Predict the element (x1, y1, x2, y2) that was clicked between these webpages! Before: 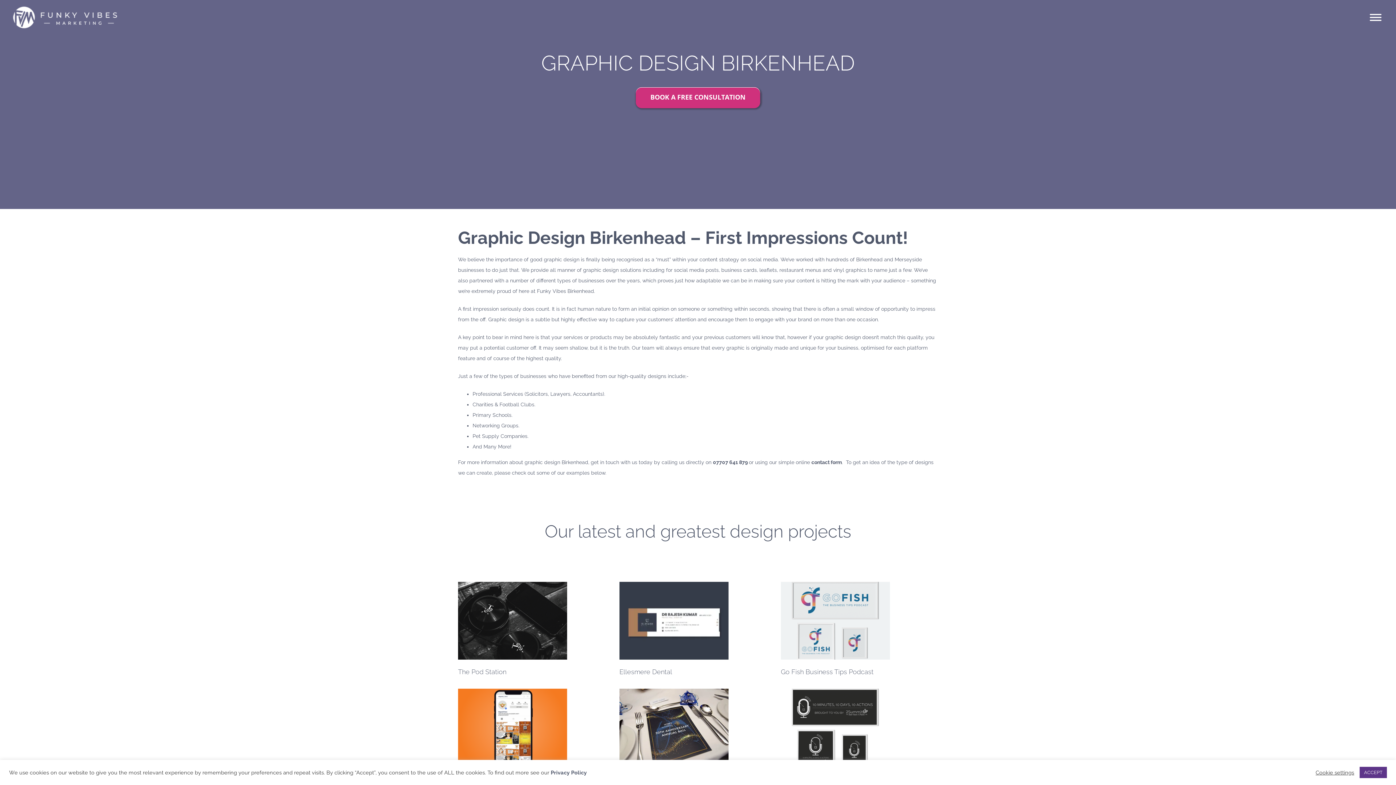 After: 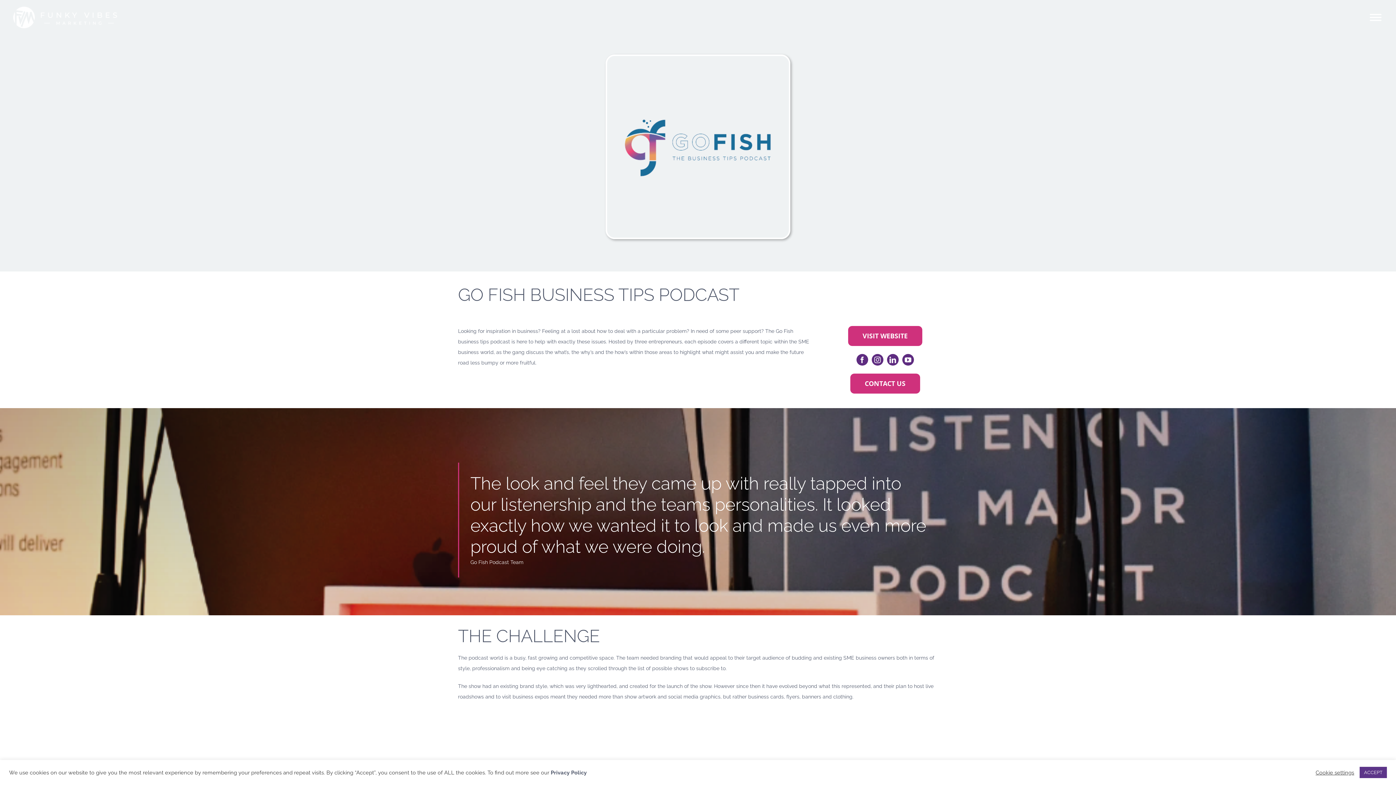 Action: bbox: (781, 668, 873, 675) label: Go Fish Business Tips Podcast